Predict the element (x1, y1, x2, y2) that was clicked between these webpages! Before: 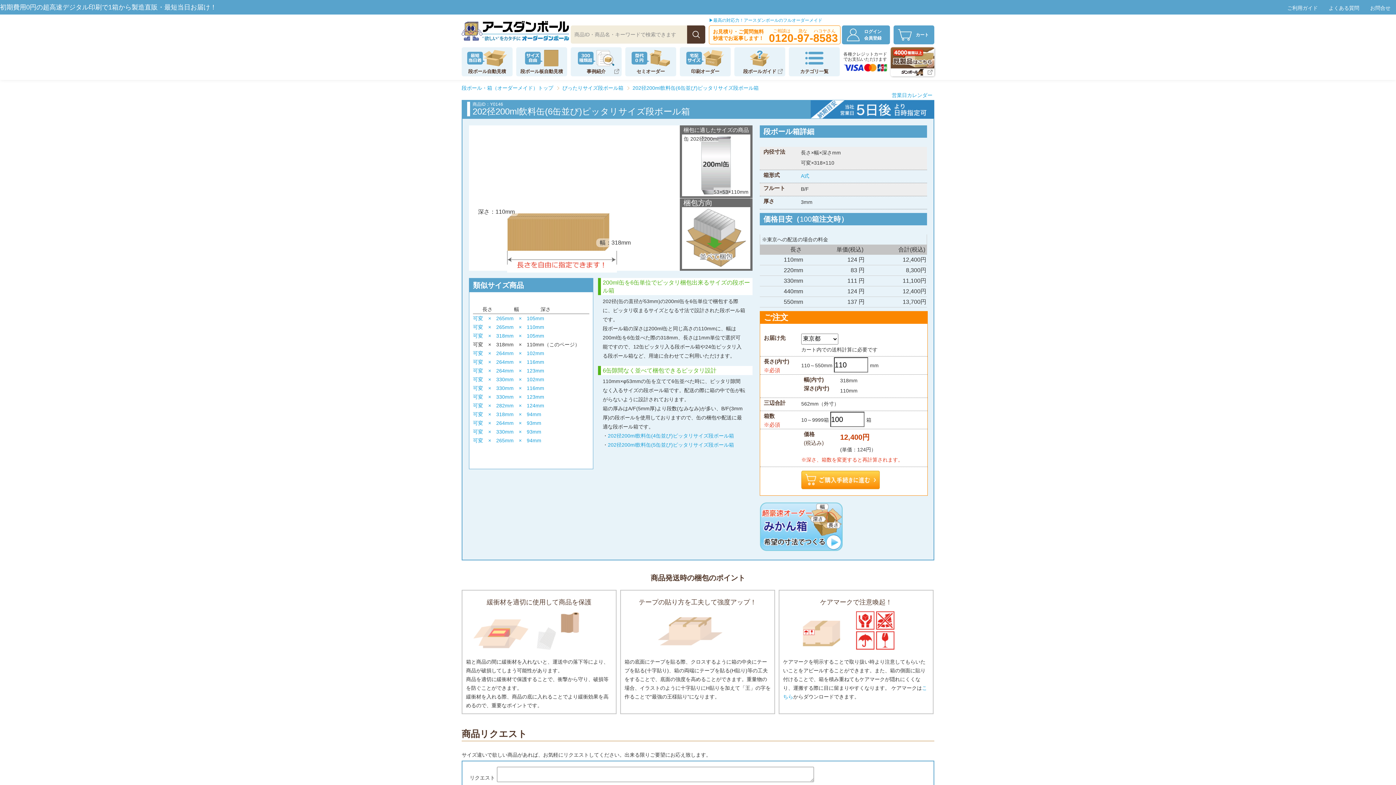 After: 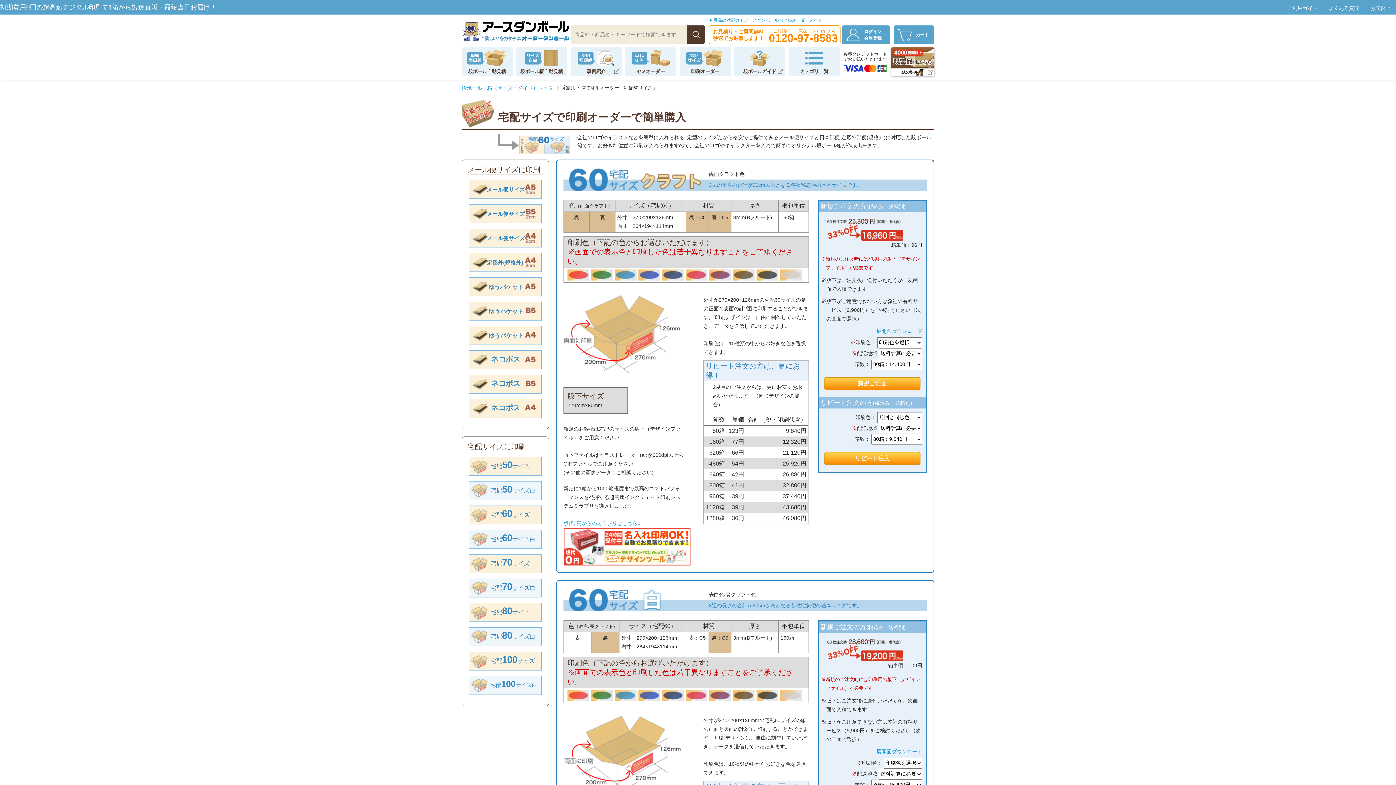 Action: bbox: (680, 47, 730, 76) label: 印刷オーダー